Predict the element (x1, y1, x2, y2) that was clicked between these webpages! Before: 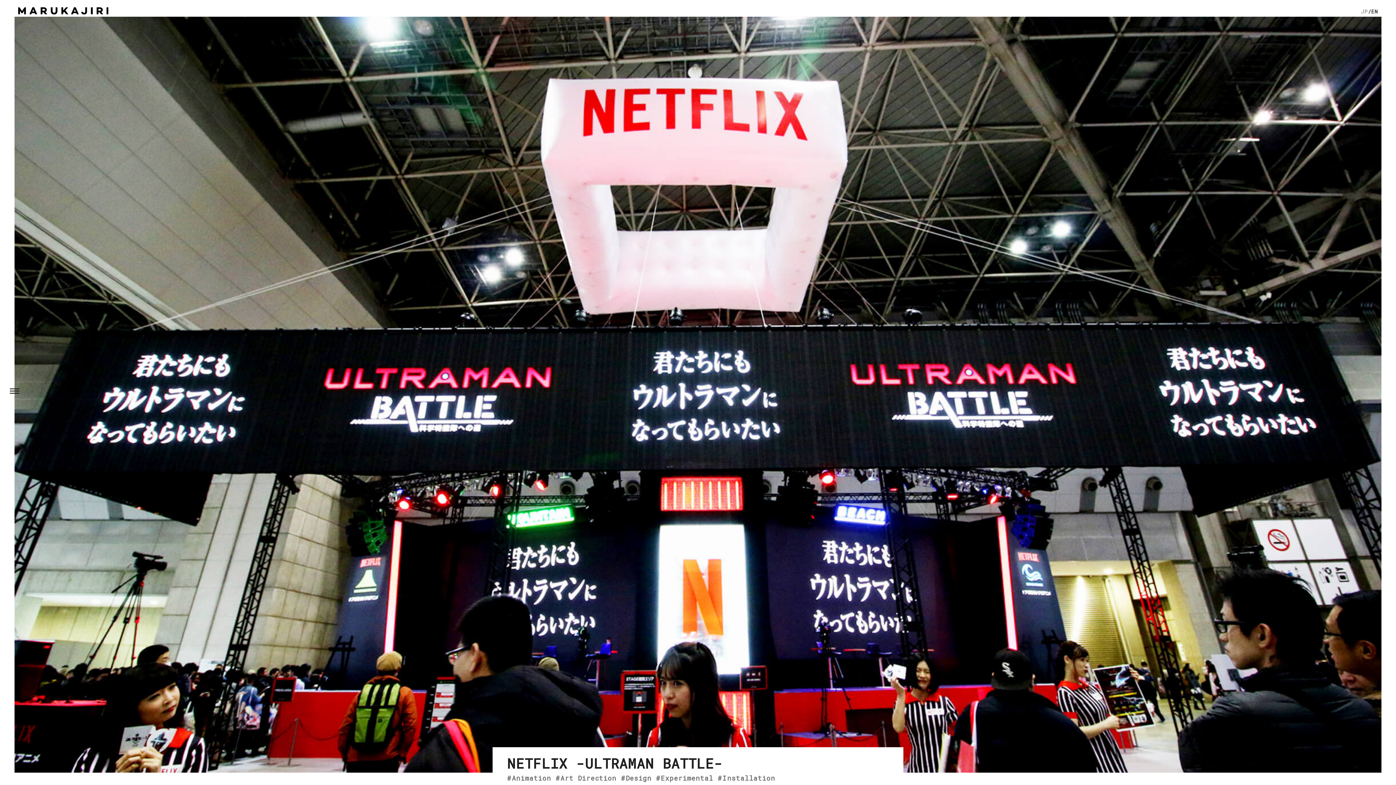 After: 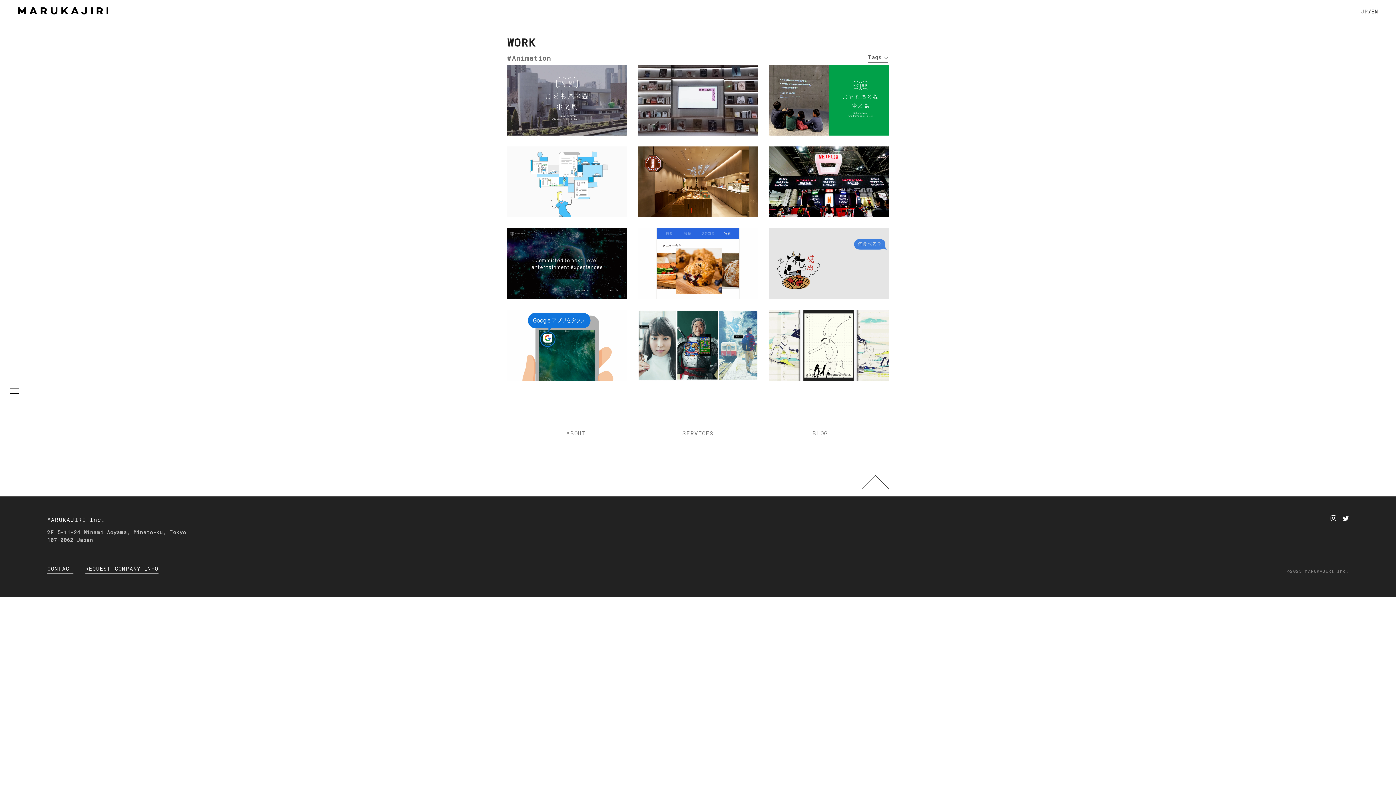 Action: label: Animation bbox: (512, 772, 551, 785)